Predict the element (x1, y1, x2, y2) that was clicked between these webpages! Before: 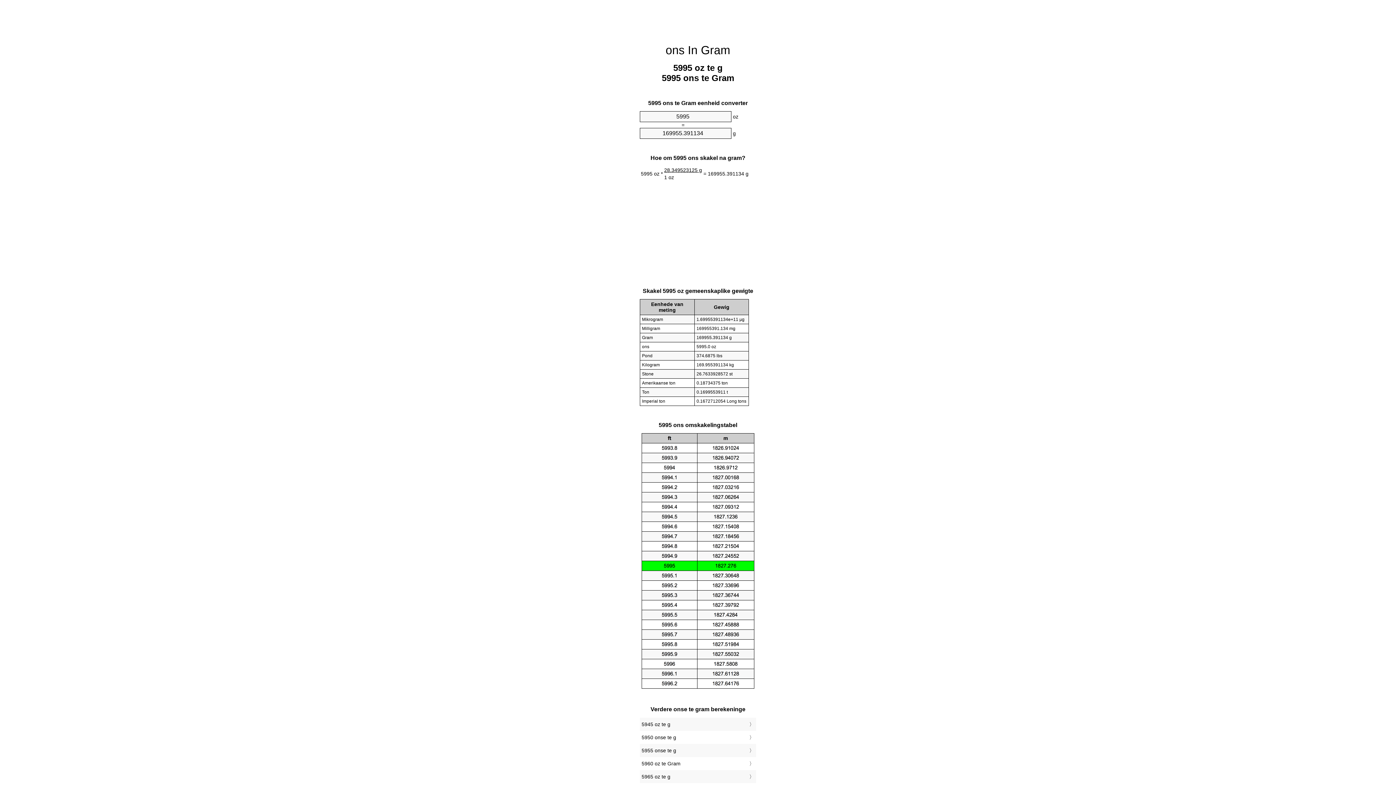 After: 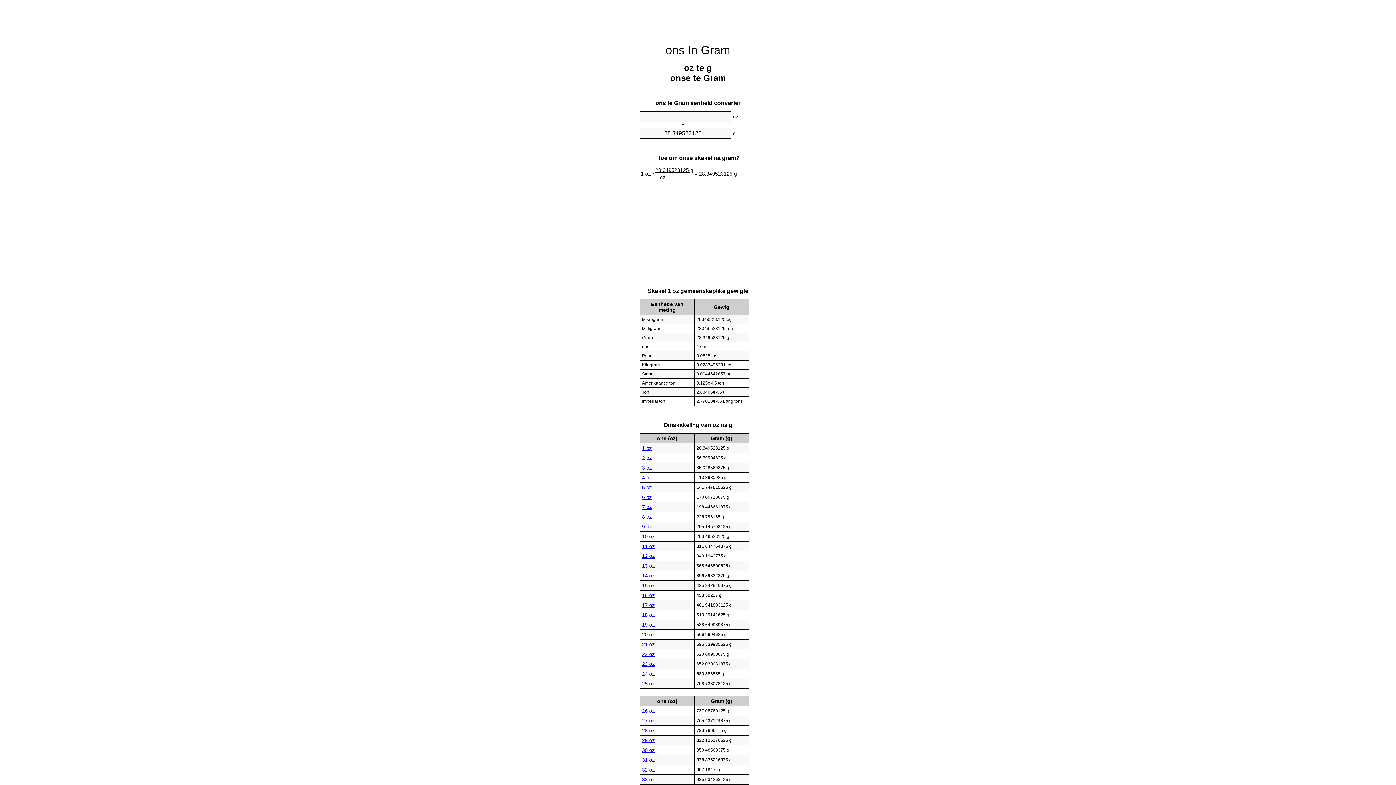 Action: label: ons In Gram bbox: (665, 43, 730, 56)